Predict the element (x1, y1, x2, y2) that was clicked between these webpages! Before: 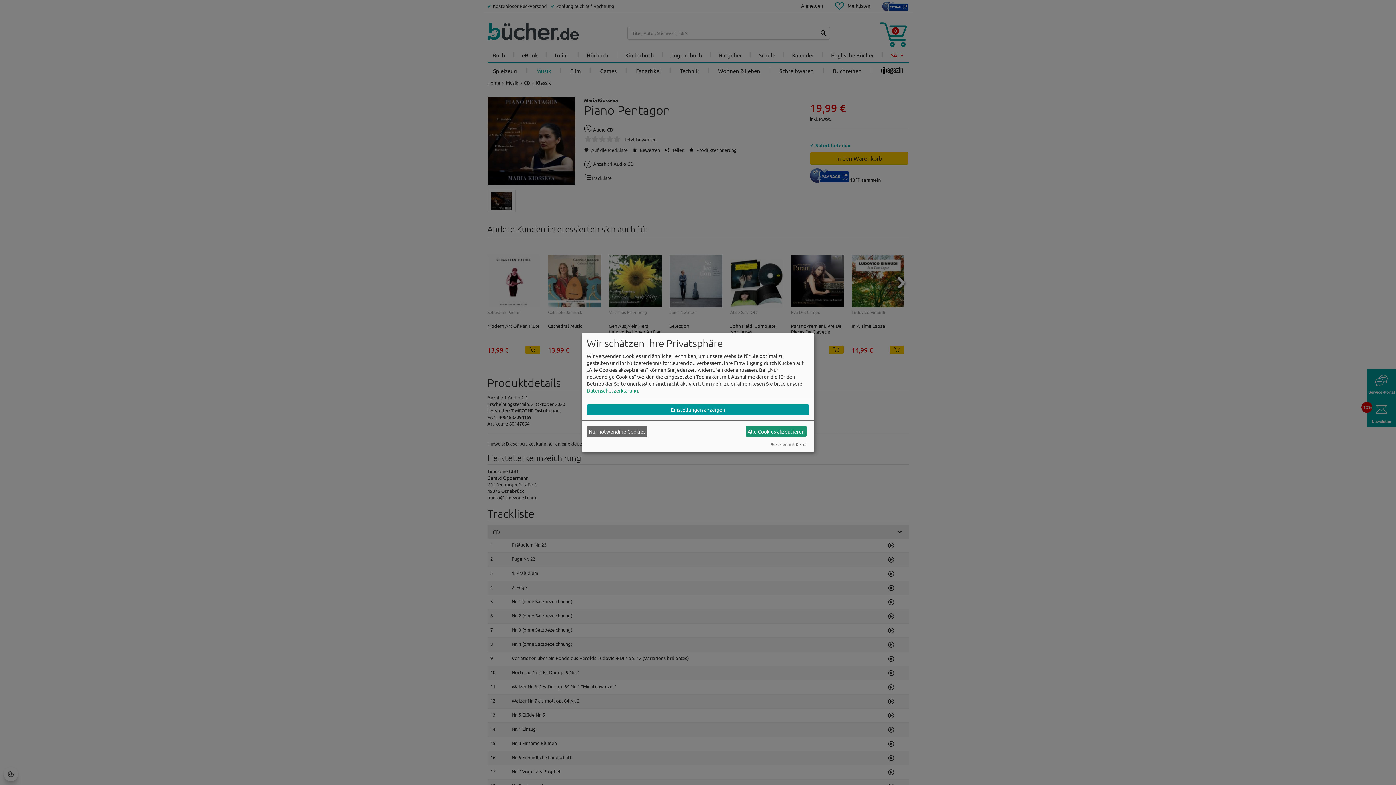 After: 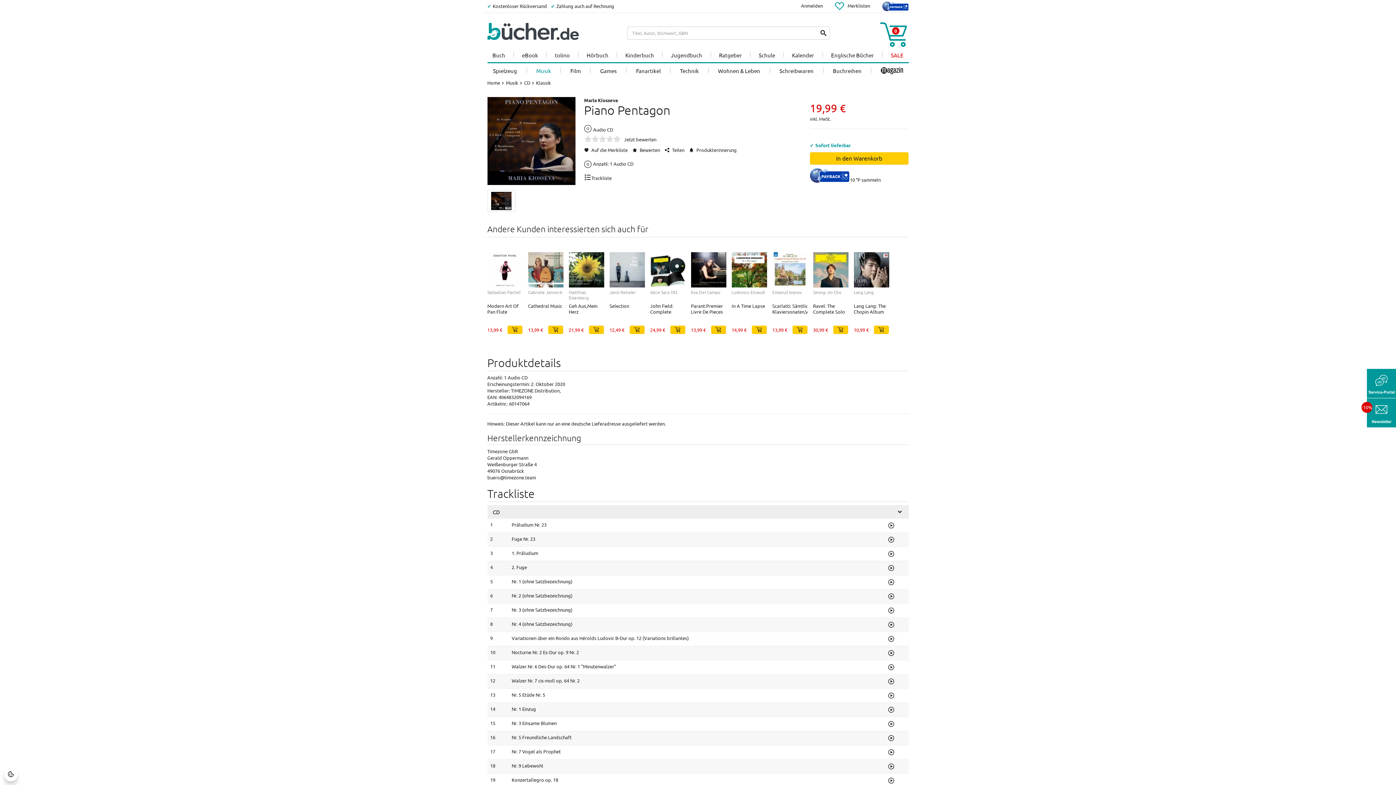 Action: label: Alle Cookies akzeptieren bbox: (745, 426, 806, 437)